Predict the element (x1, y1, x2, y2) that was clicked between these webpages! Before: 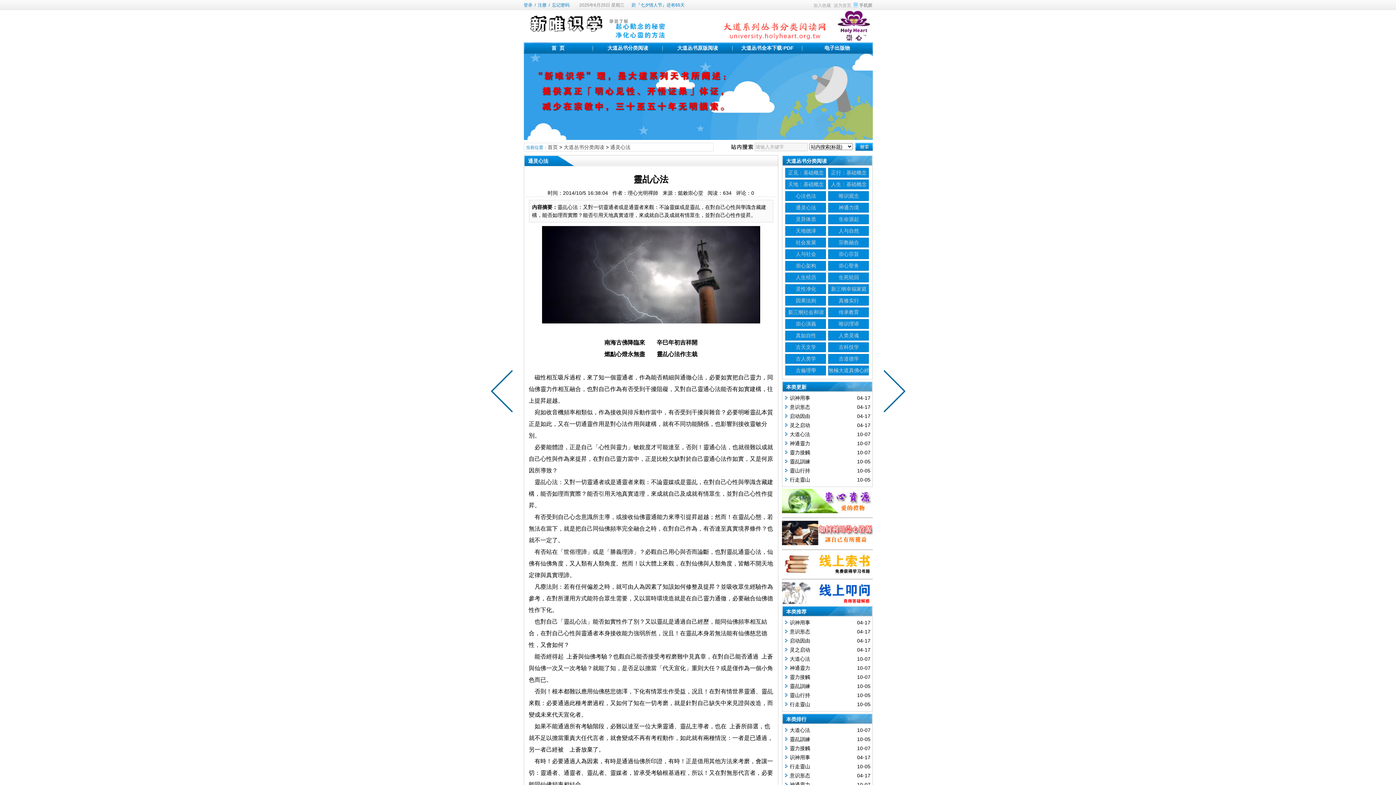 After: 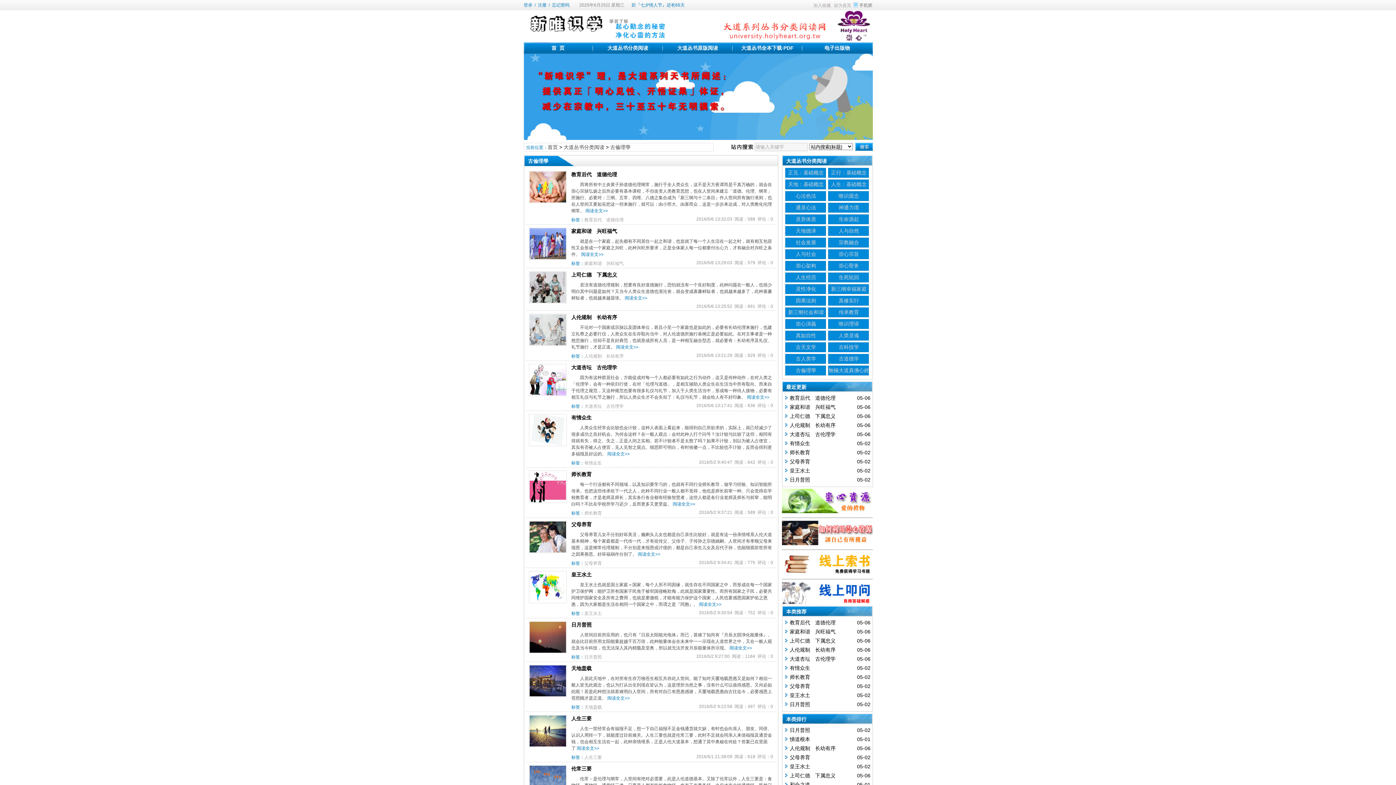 Action: bbox: (785, 366, 826, 375) label: 古倫理學